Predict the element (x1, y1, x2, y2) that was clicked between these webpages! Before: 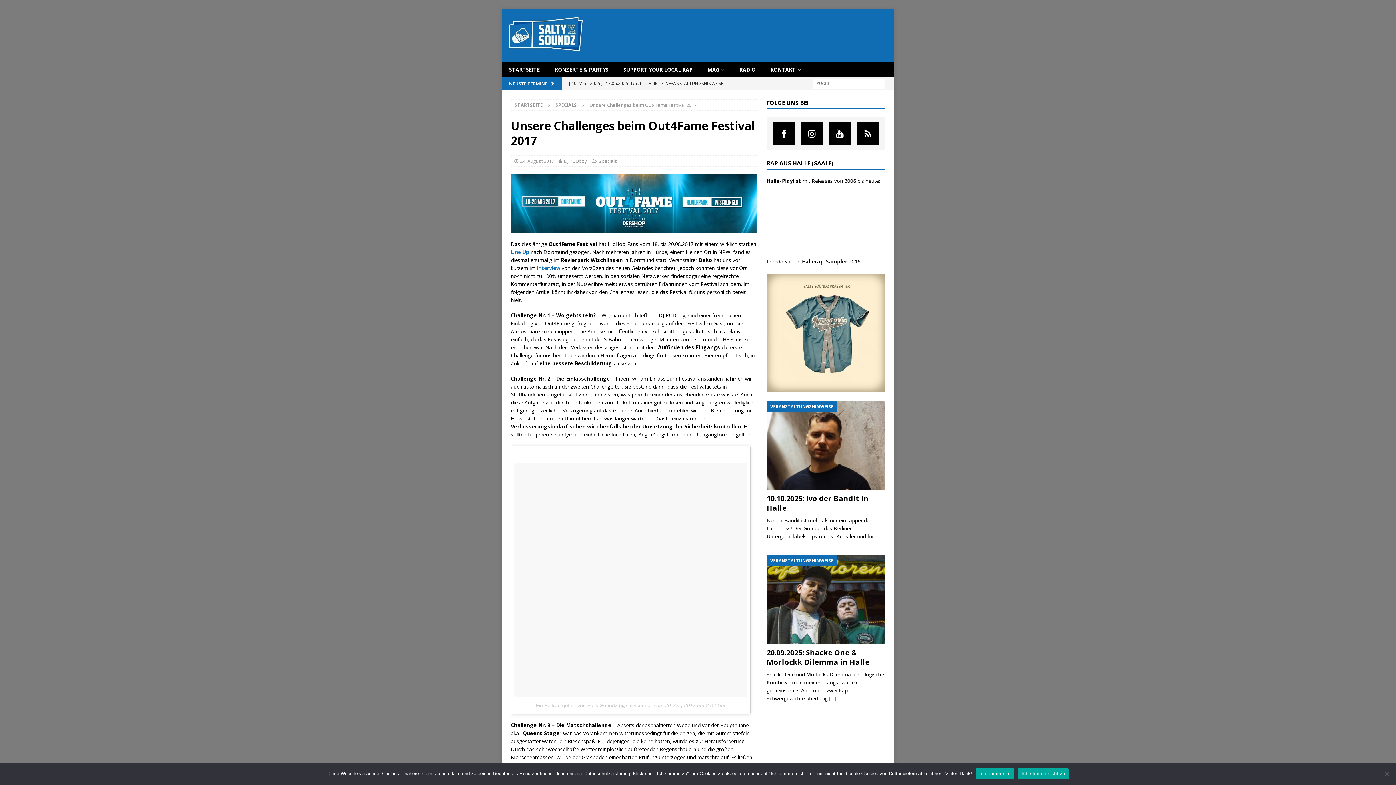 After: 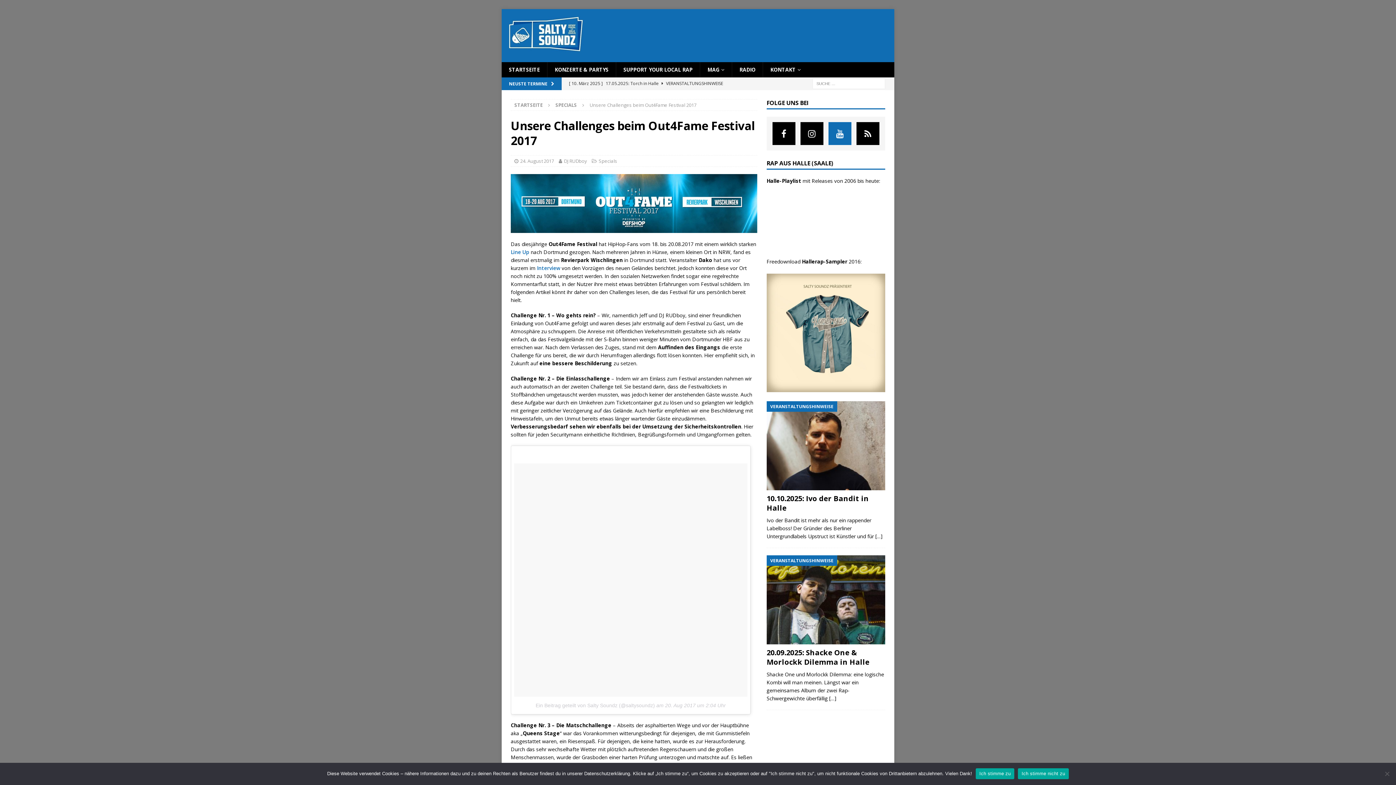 Action: label: YouTube bbox: (828, 122, 851, 145)